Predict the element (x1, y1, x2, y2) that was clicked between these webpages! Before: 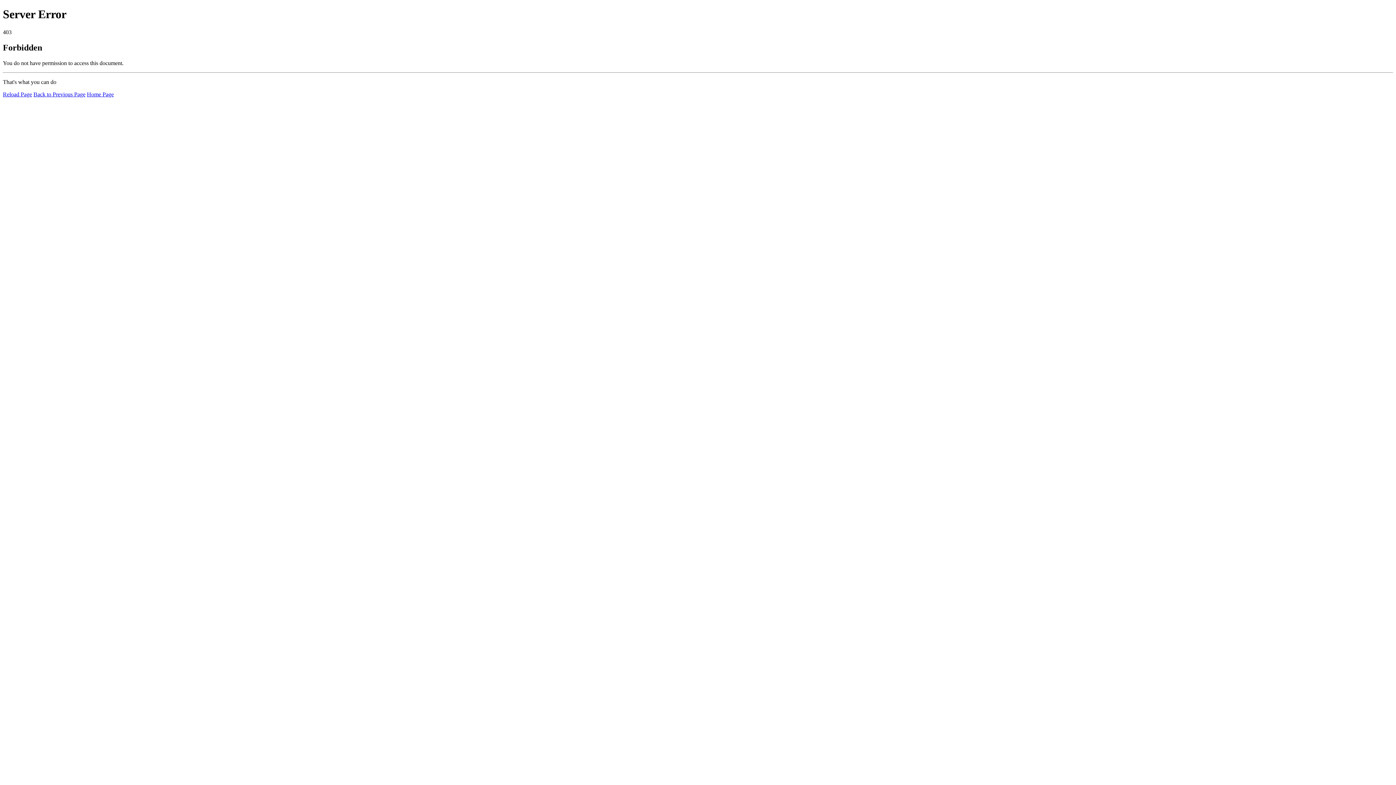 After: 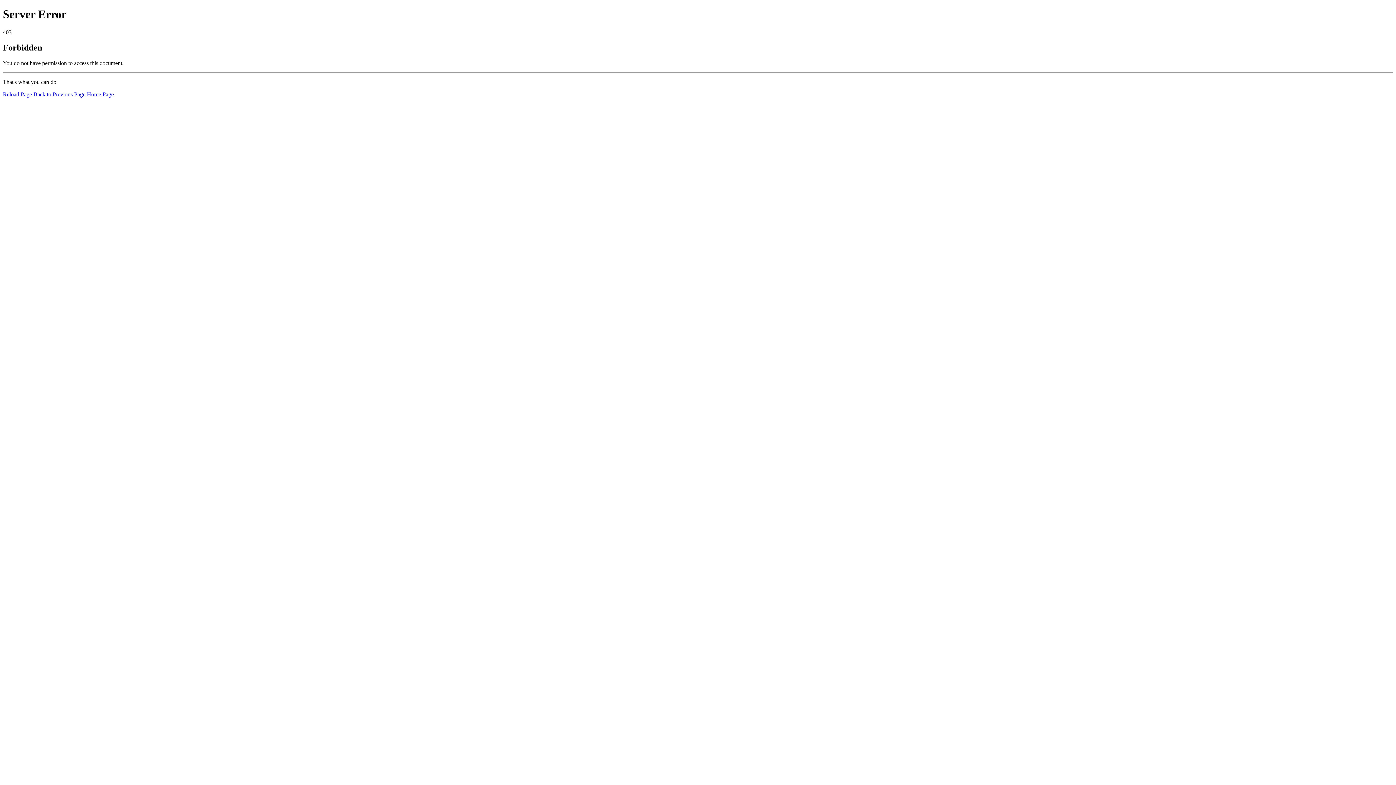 Action: bbox: (2, 91, 32, 97) label: Reload Page